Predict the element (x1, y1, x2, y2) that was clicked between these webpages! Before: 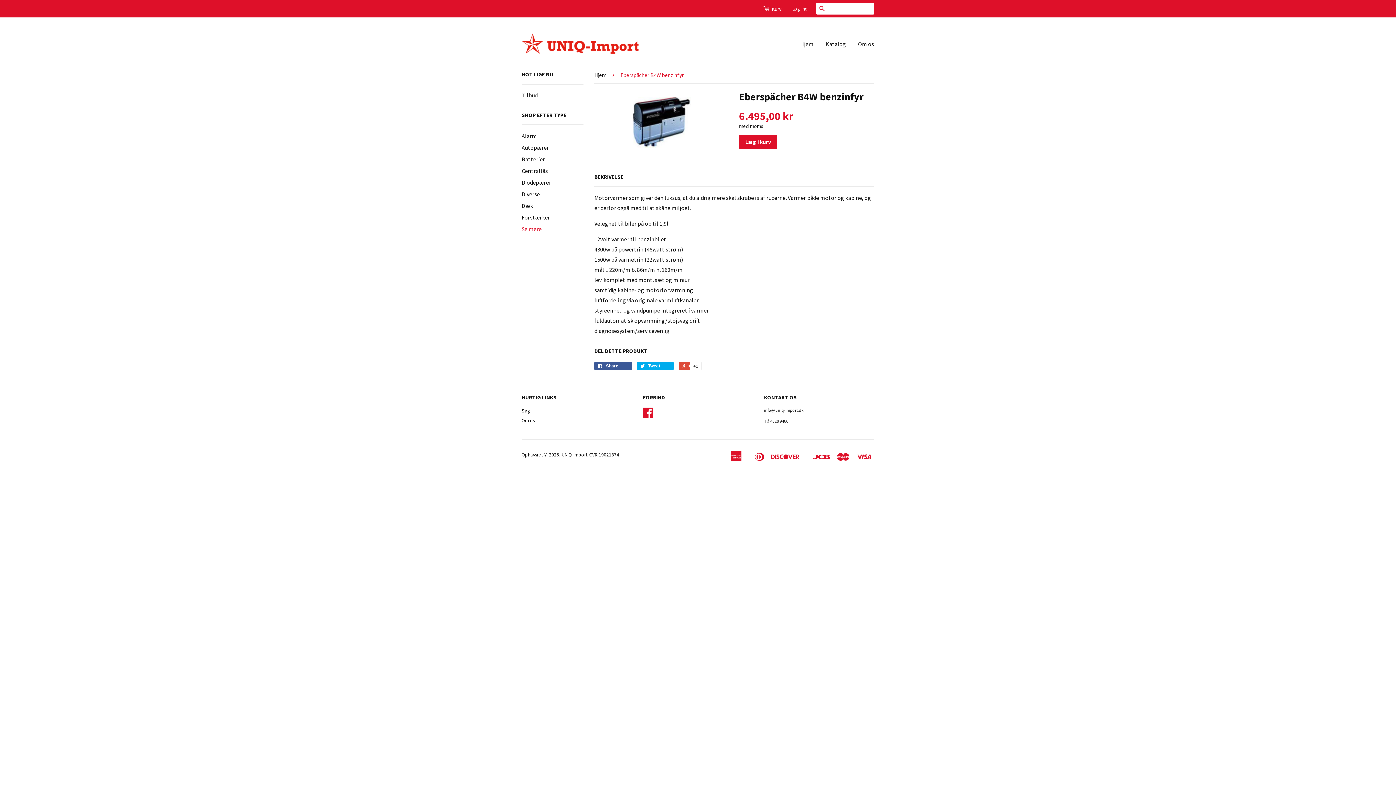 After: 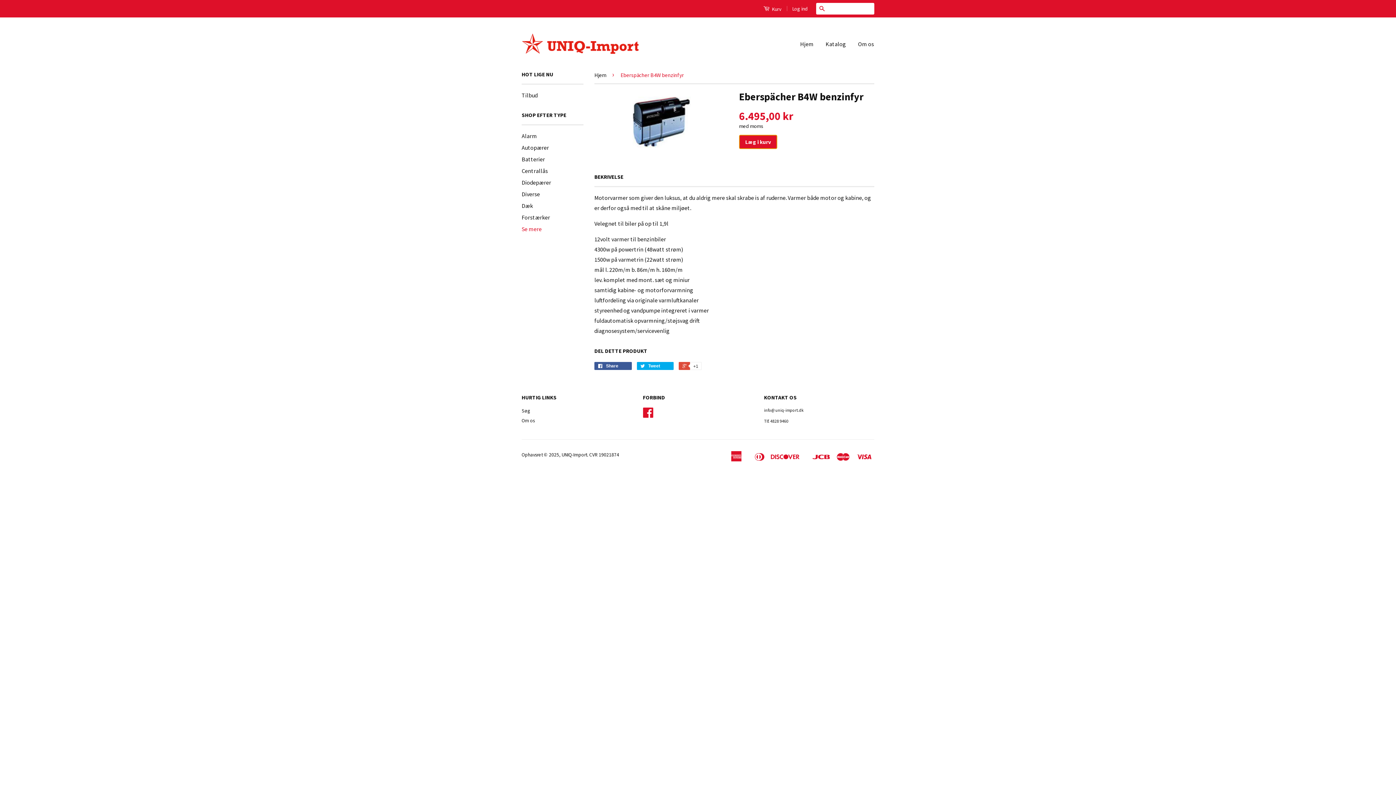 Action: label: Læg i kurv bbox: (739, 134, 777, 149)